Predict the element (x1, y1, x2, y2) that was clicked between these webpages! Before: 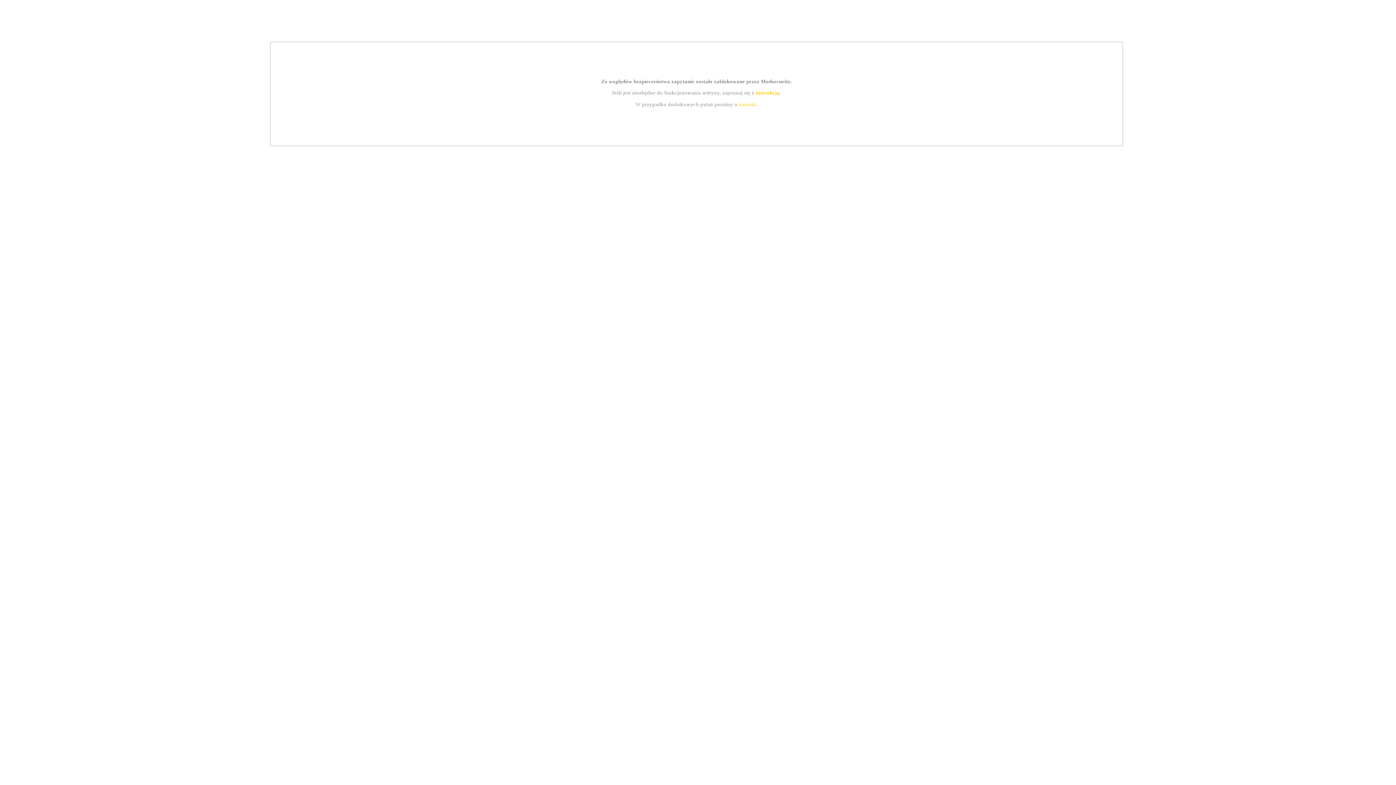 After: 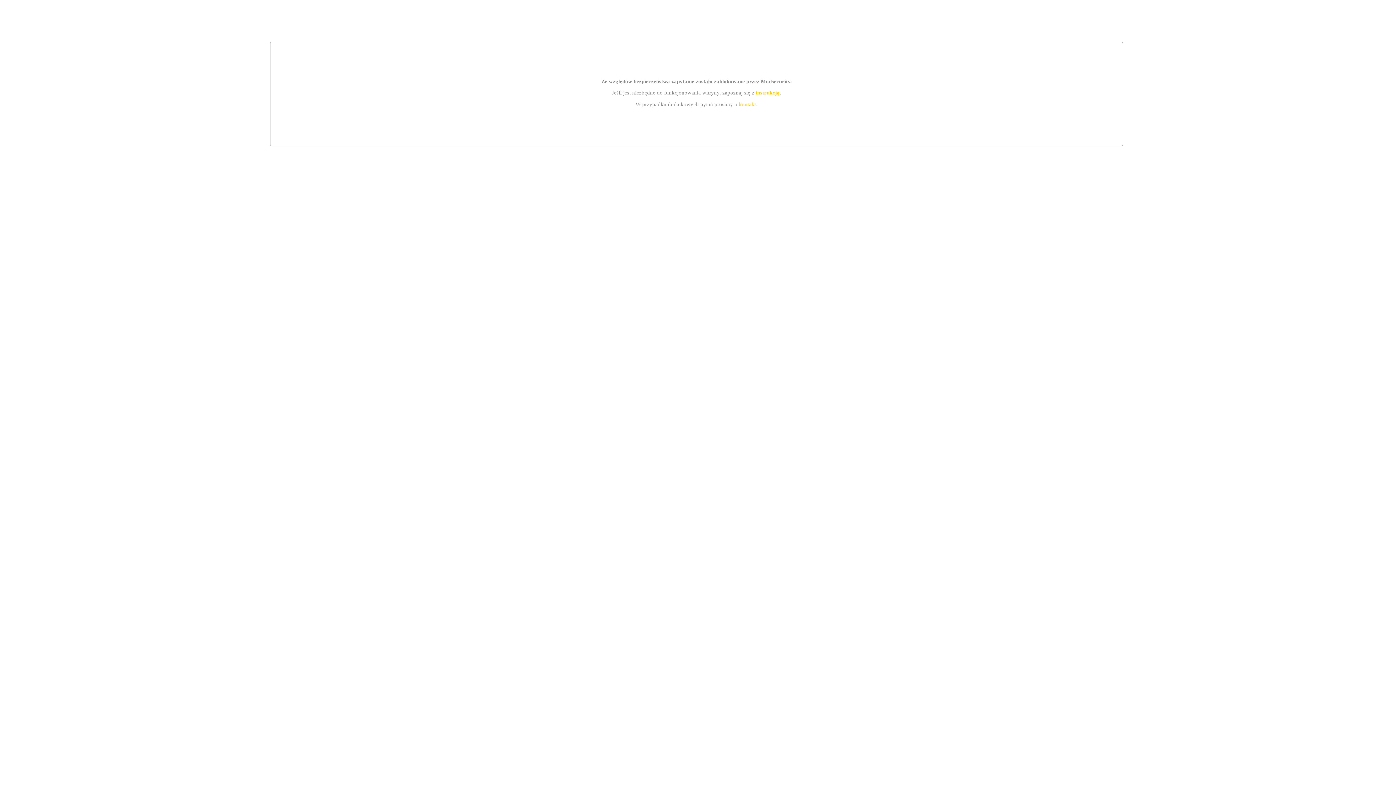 Action: label: kontakt bbox: (739, 101, 756, 107)